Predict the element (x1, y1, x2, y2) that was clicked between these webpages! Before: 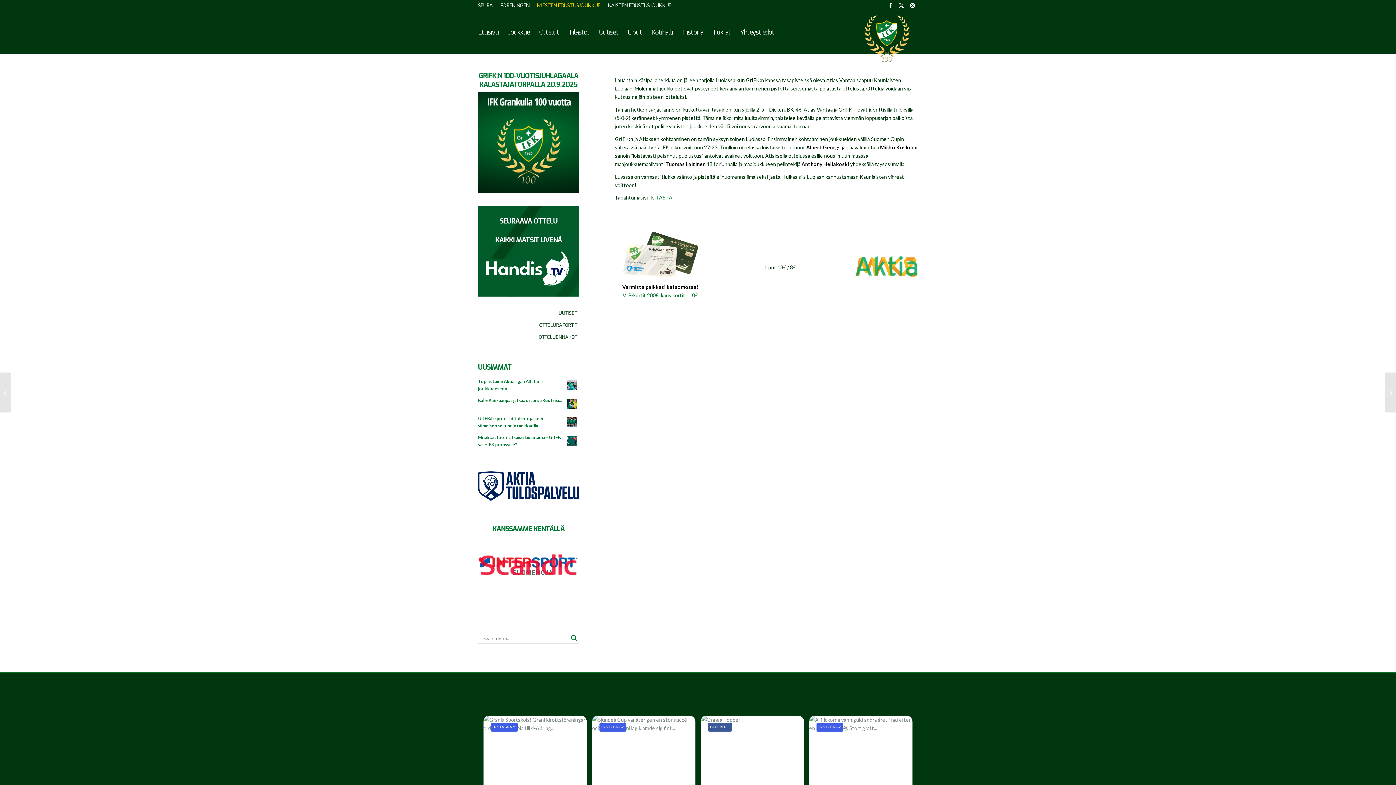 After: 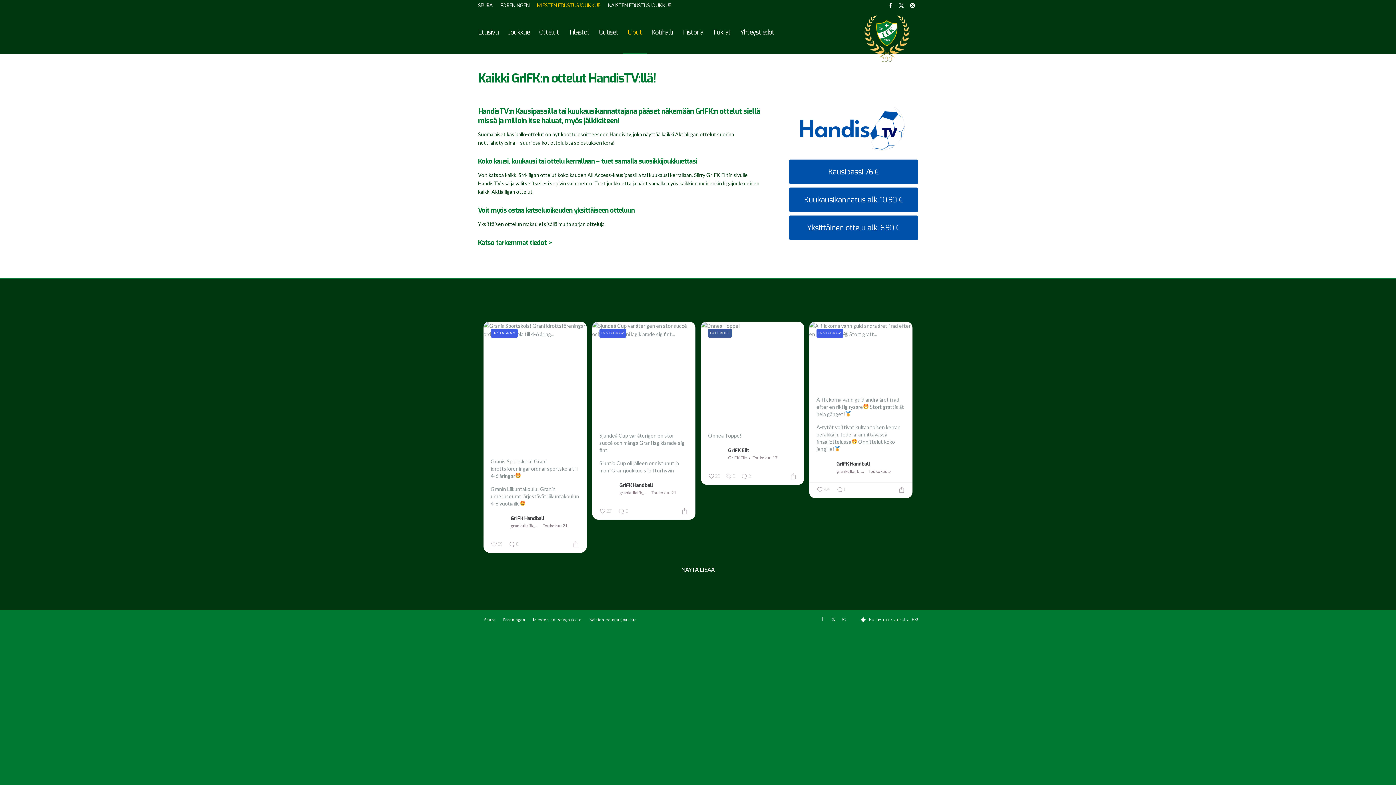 Action: bbox: (478, 285, 579, 292)